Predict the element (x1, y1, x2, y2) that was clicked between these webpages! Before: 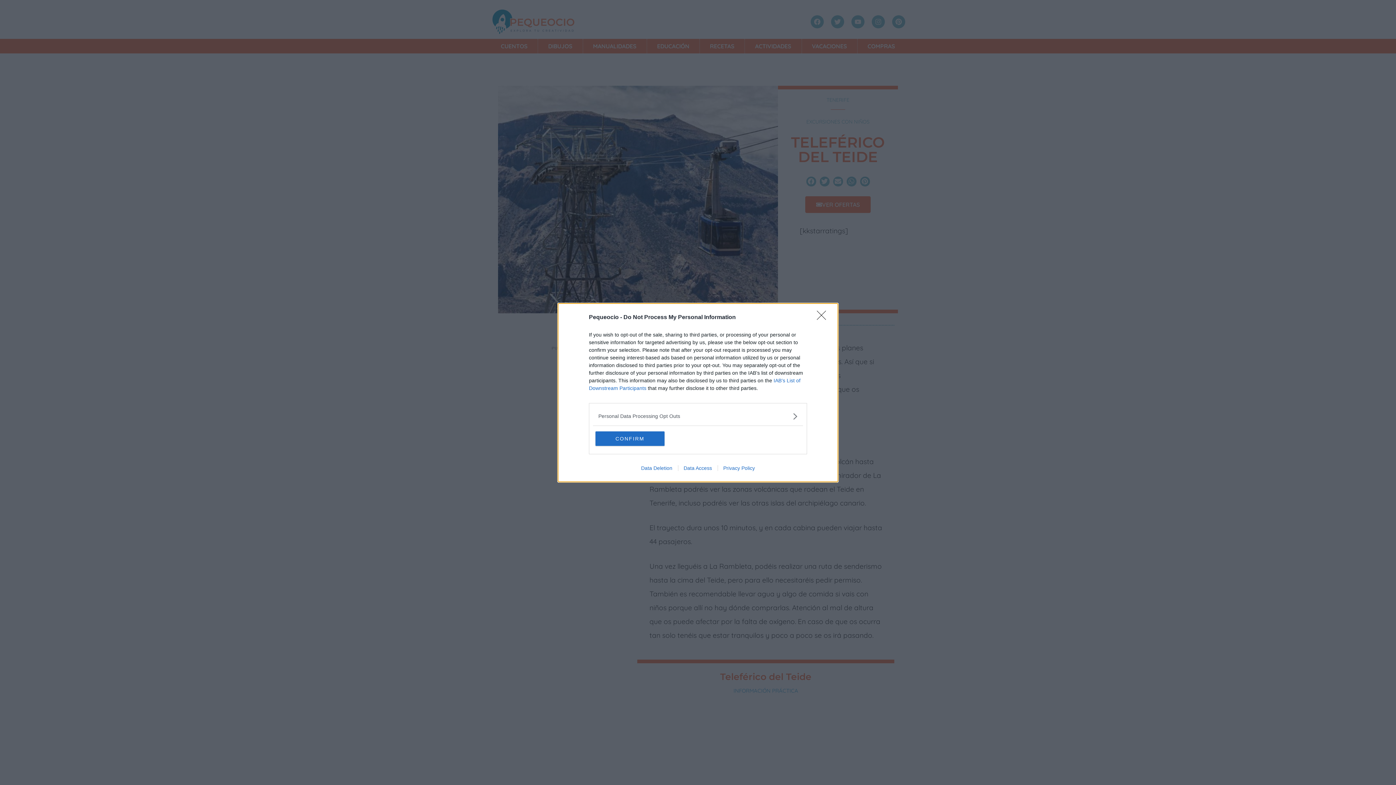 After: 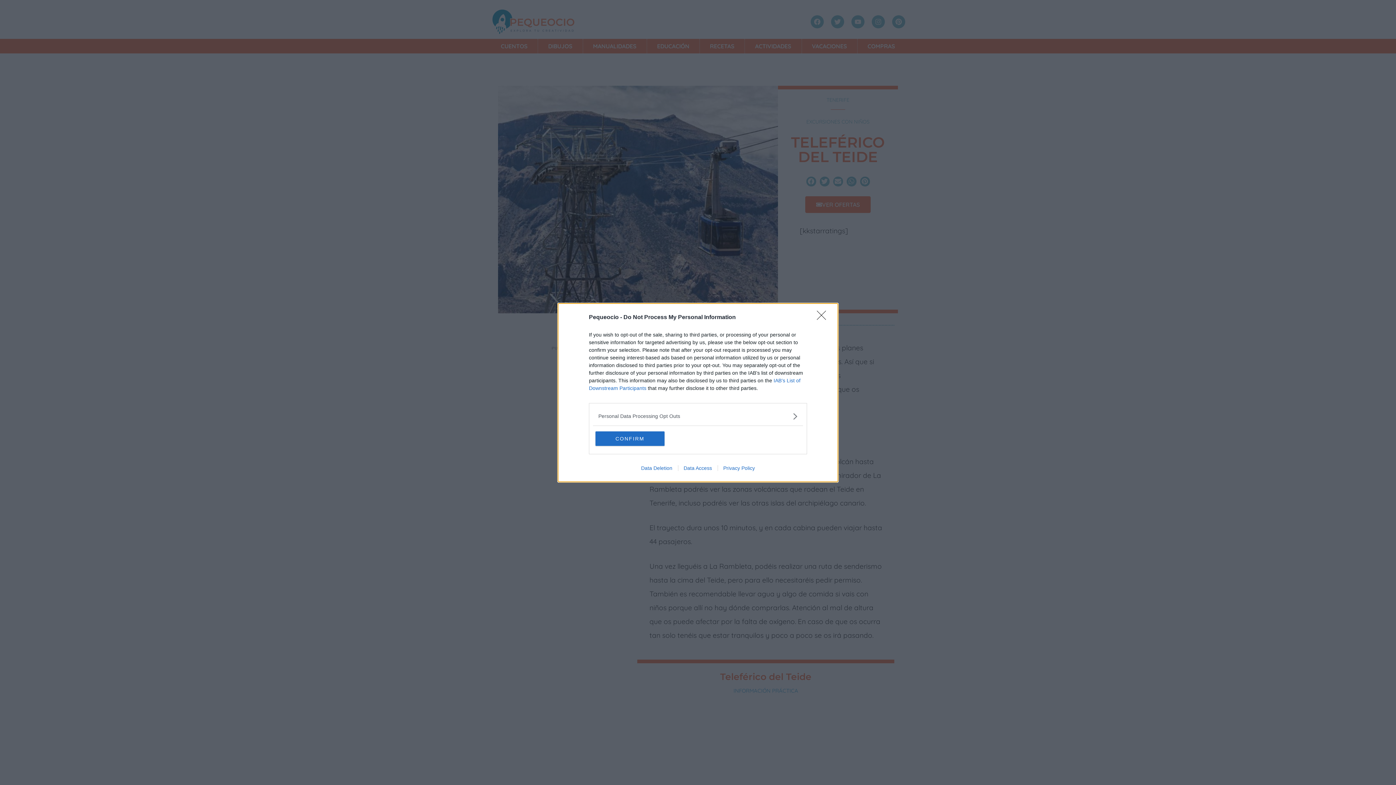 Action: label: Data Access bbox: (678, 465, 717, 471)